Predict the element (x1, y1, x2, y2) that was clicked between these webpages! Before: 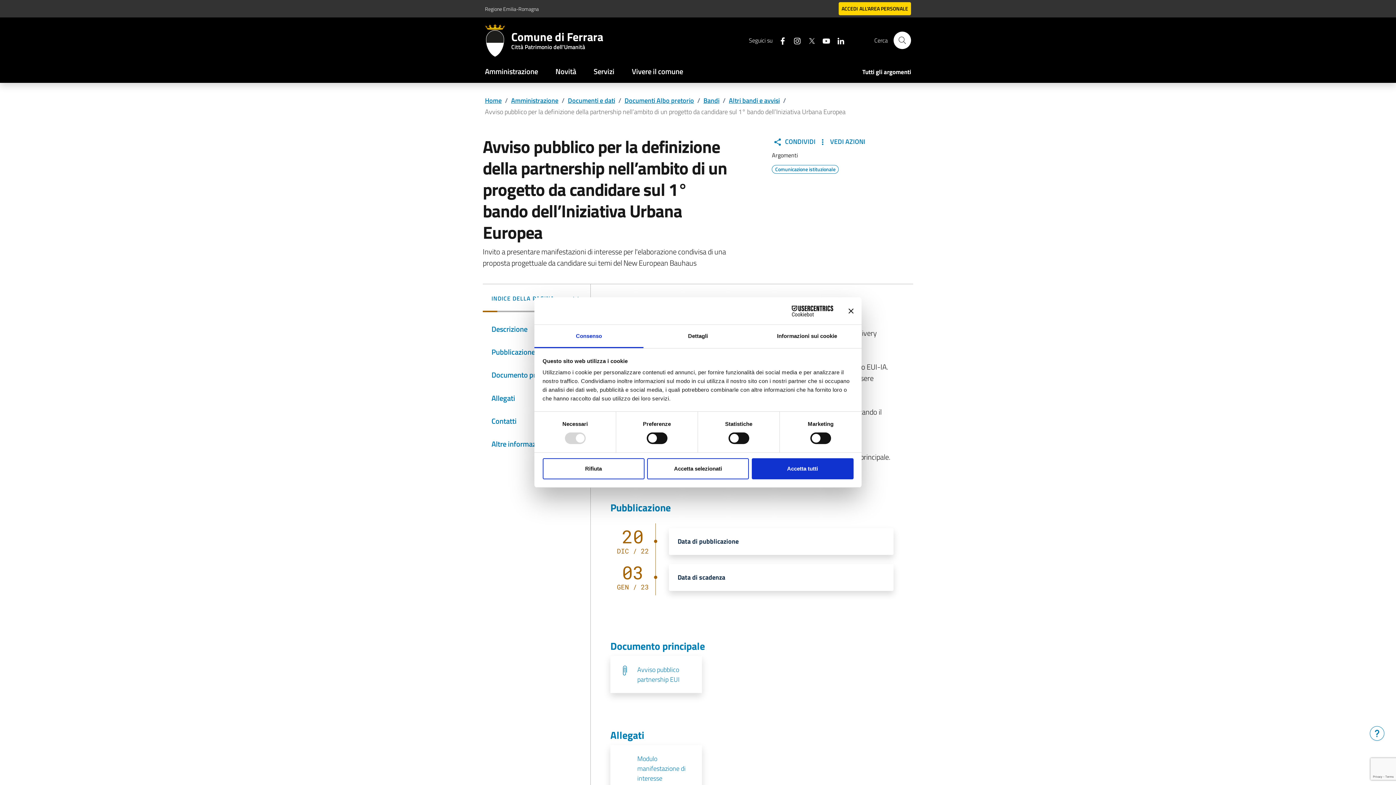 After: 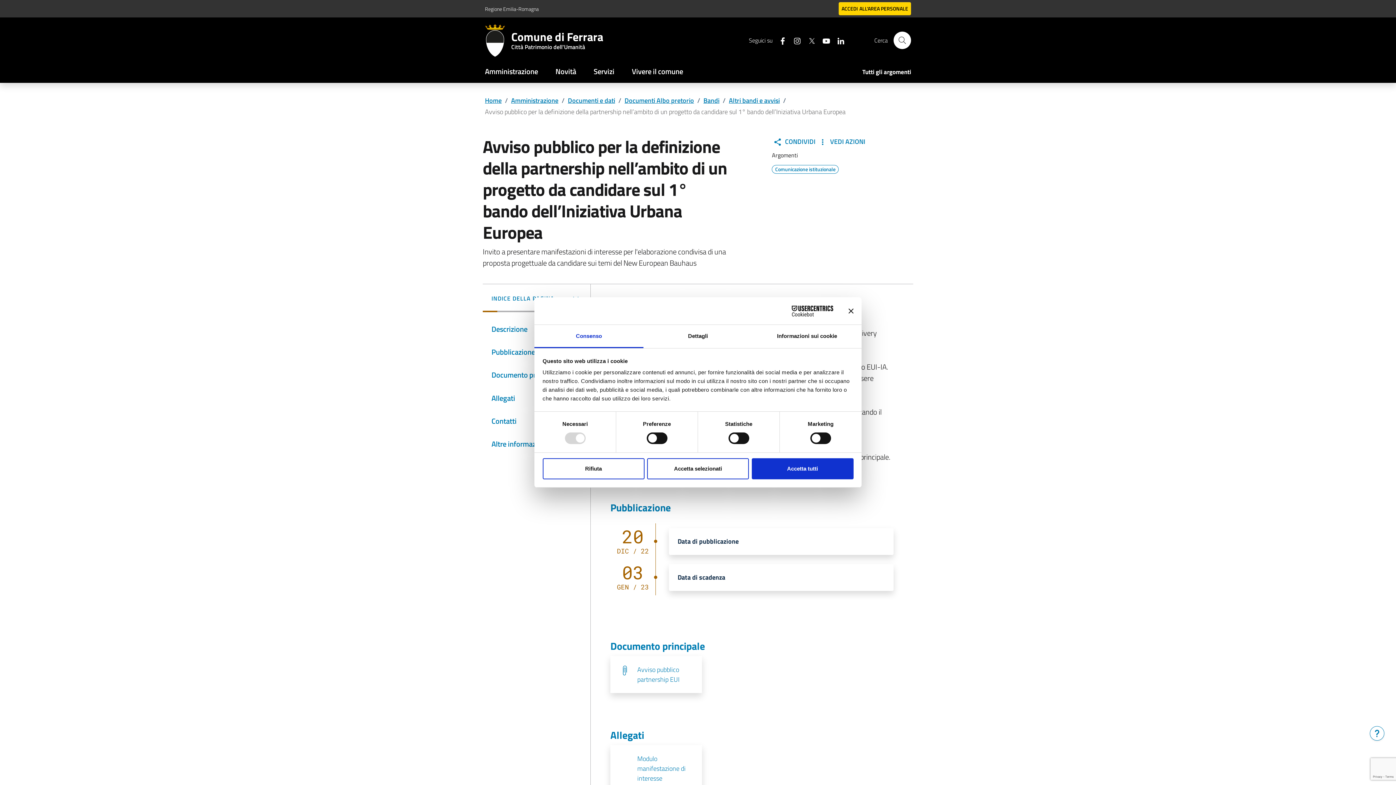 Action: bbox: (787, 34, 801, 46) label: Seguici su instagram